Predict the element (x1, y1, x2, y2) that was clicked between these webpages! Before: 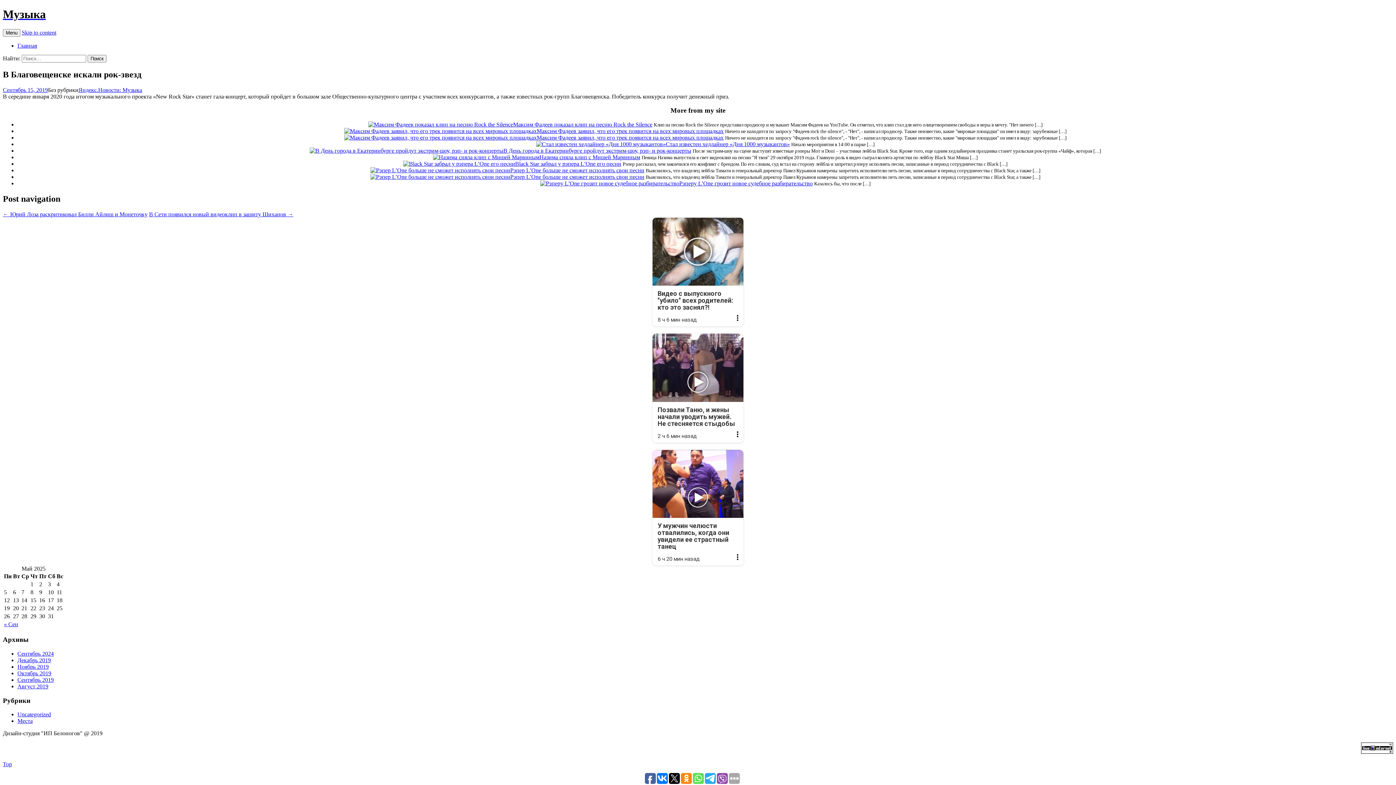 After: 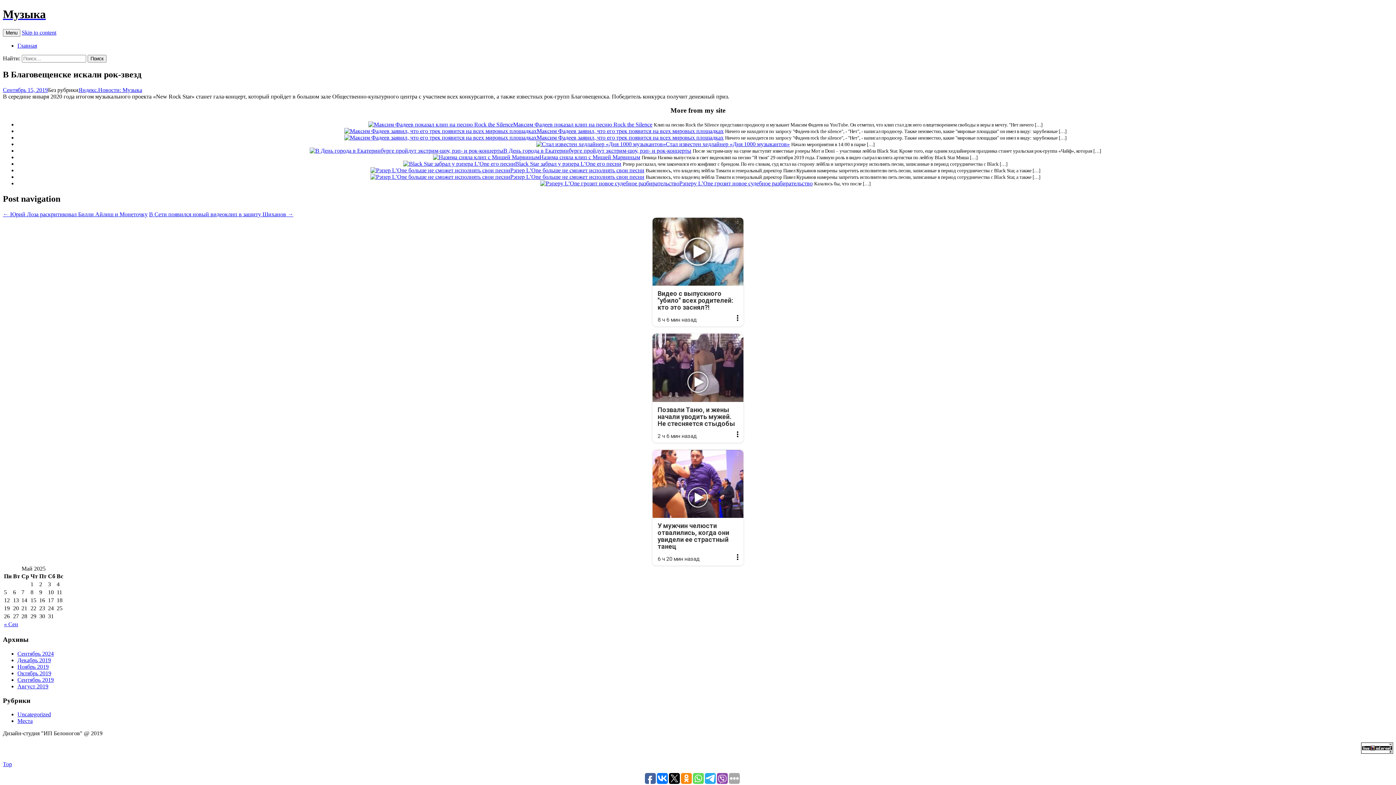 Action: label: Top bbox: (2, 761, 12, 767)